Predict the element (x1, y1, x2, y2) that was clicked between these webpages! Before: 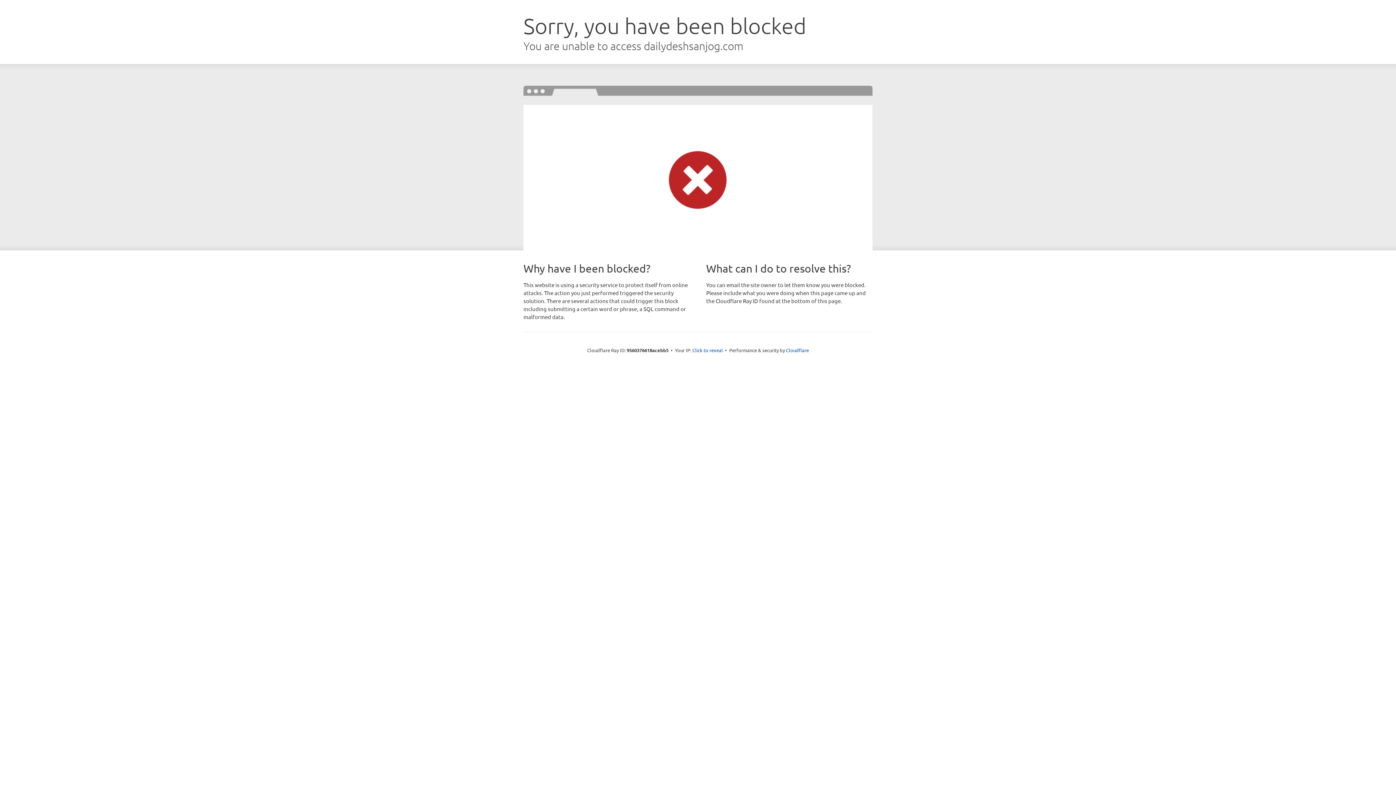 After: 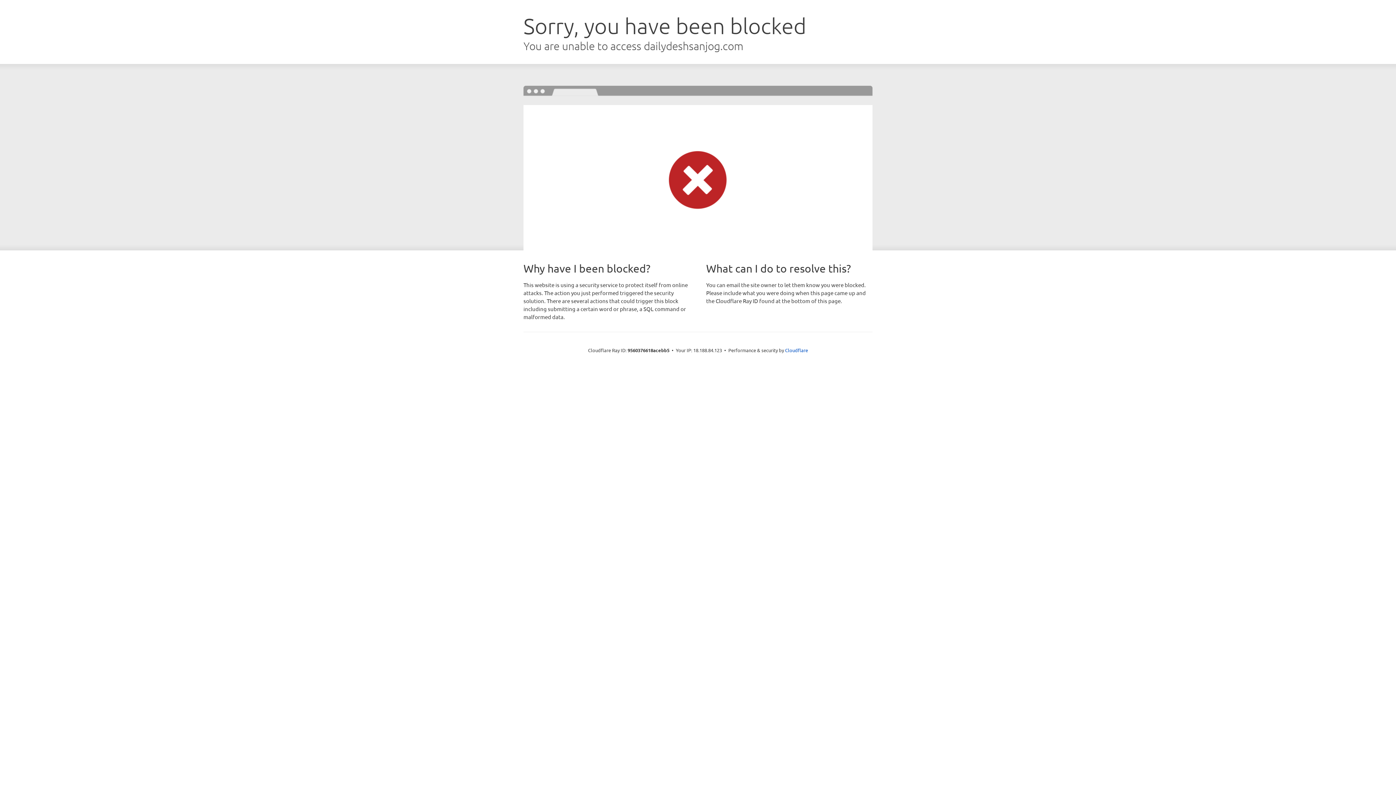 Action: bbox: (692, 346, 723, 353) label: Click to reveal